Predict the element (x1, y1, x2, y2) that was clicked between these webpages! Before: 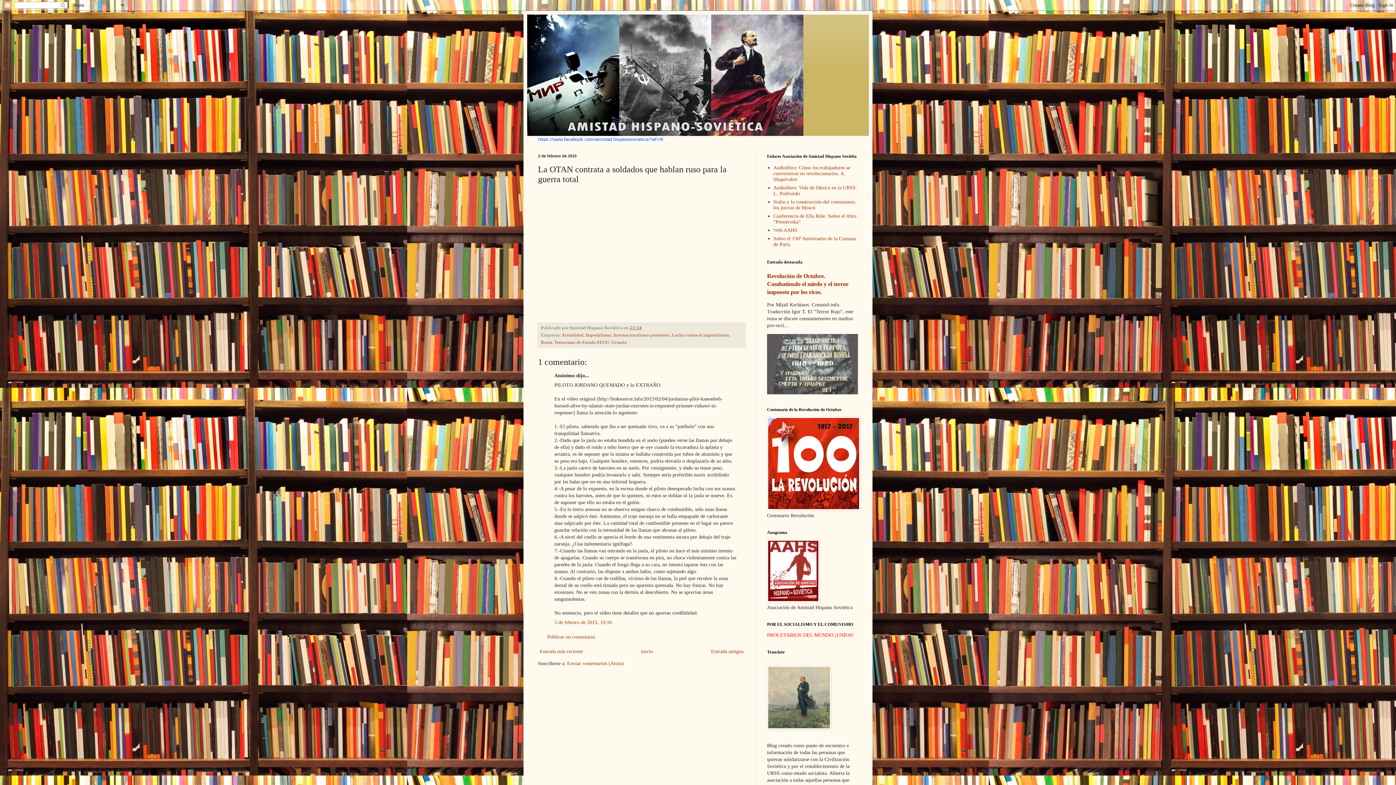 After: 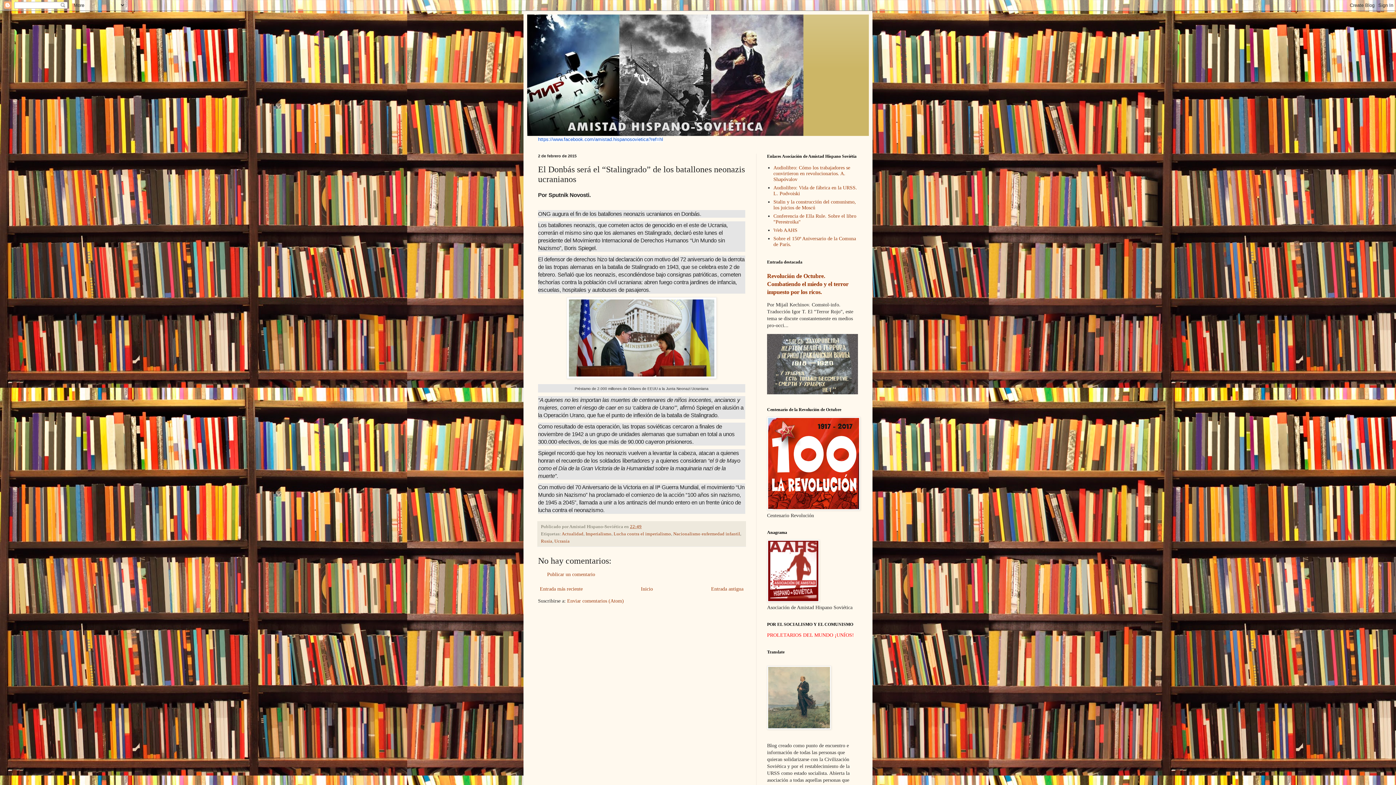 Action: bbox: (538, 647, 584, 656) label: Entrada más reciente